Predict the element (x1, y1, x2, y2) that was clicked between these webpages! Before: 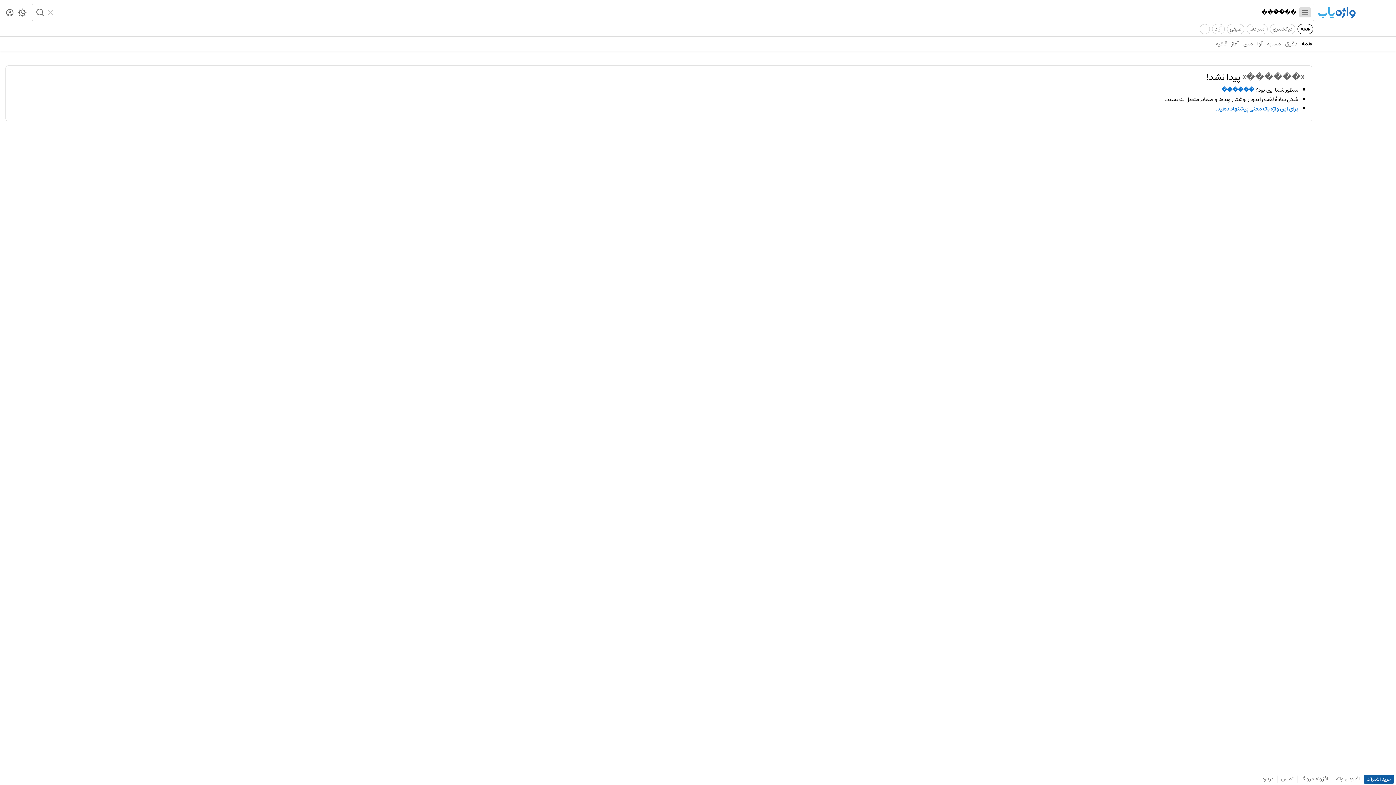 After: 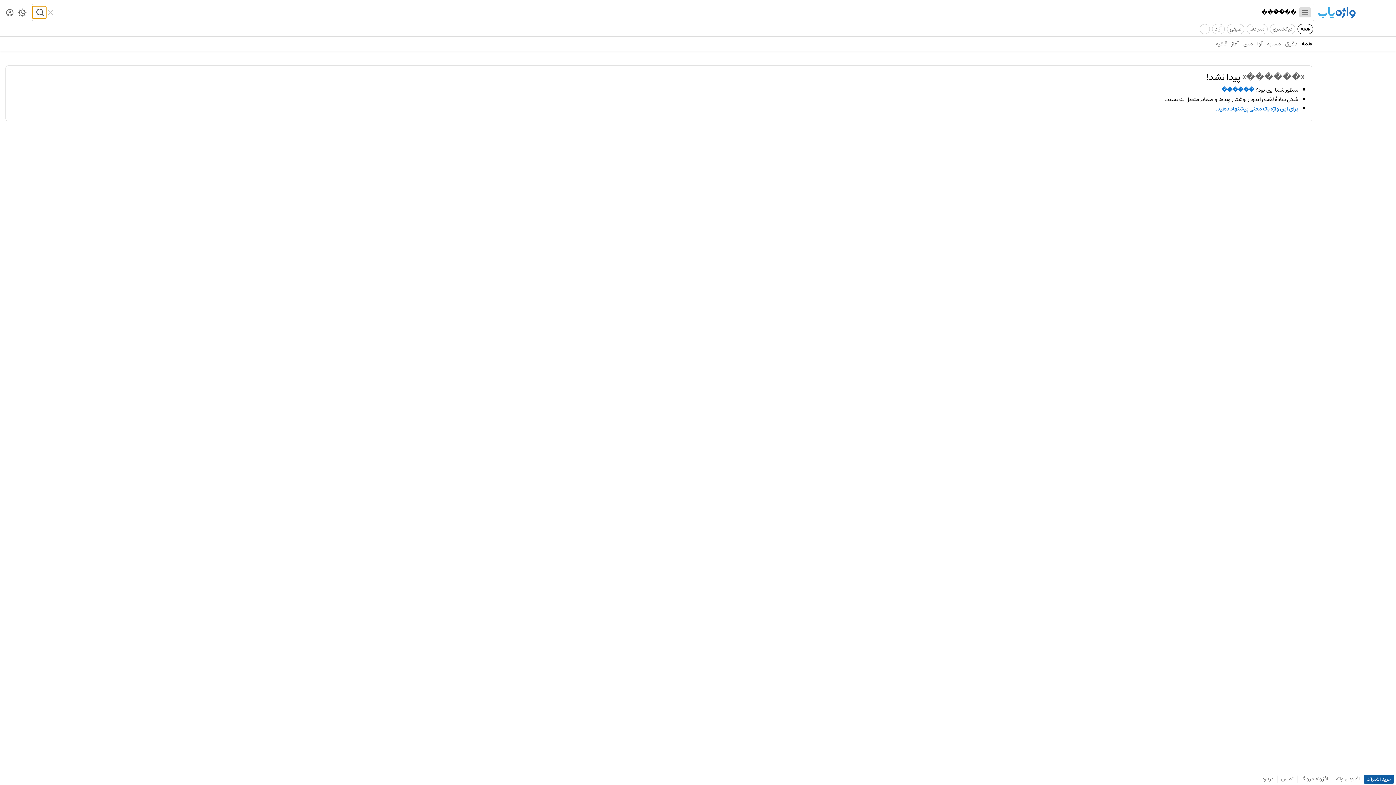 Action: bbox: (32, 6, 46, 18) label: Search